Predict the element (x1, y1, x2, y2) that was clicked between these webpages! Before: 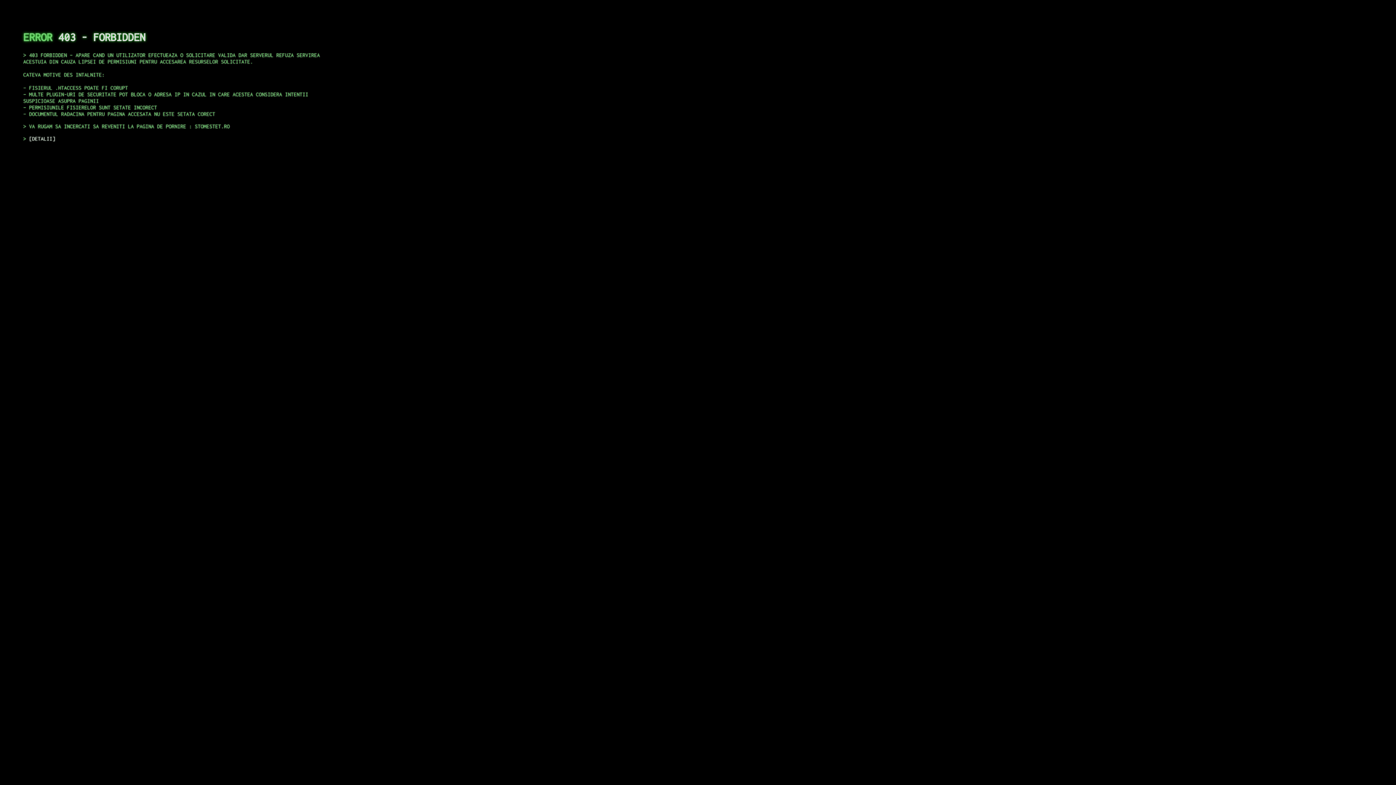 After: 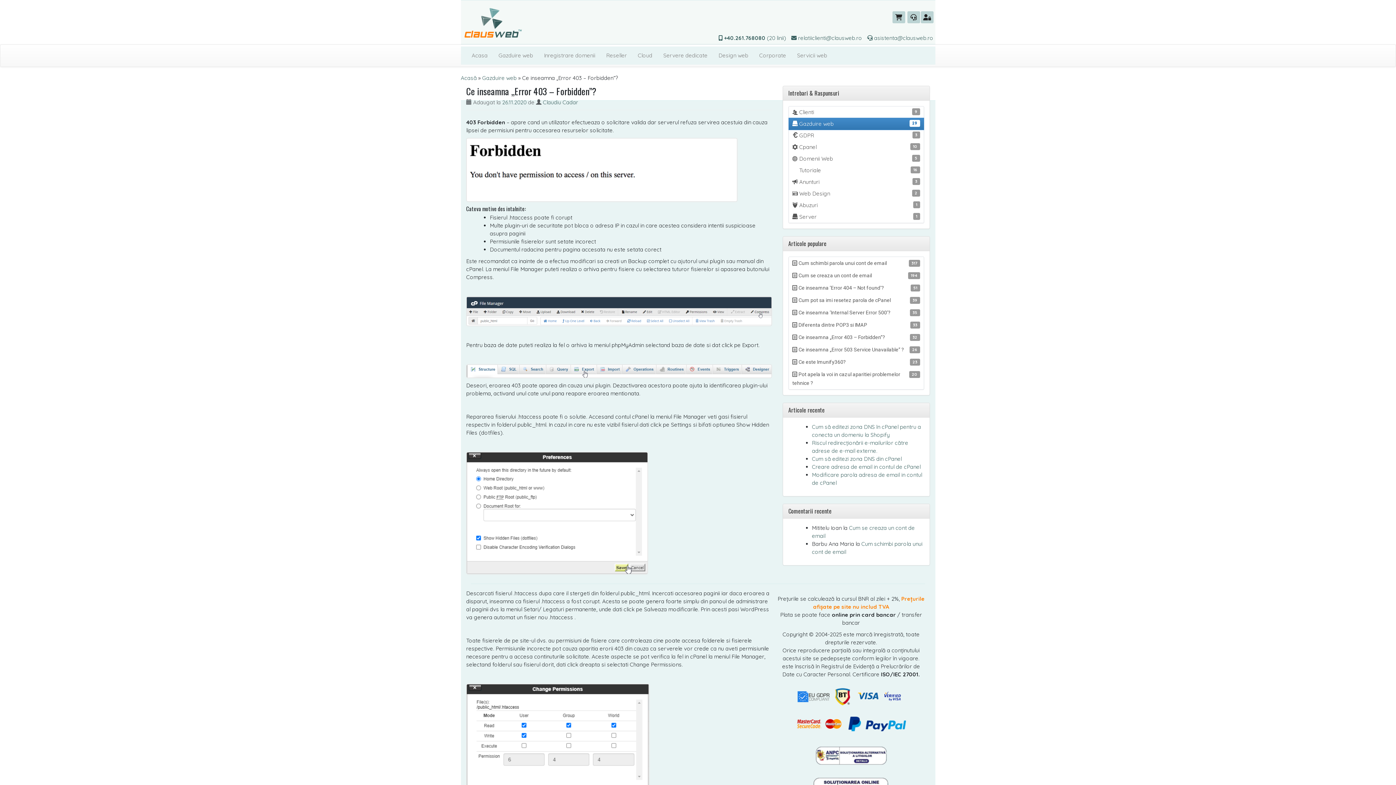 Action: label: DETALII bbox: (29, 135, 55, 141)